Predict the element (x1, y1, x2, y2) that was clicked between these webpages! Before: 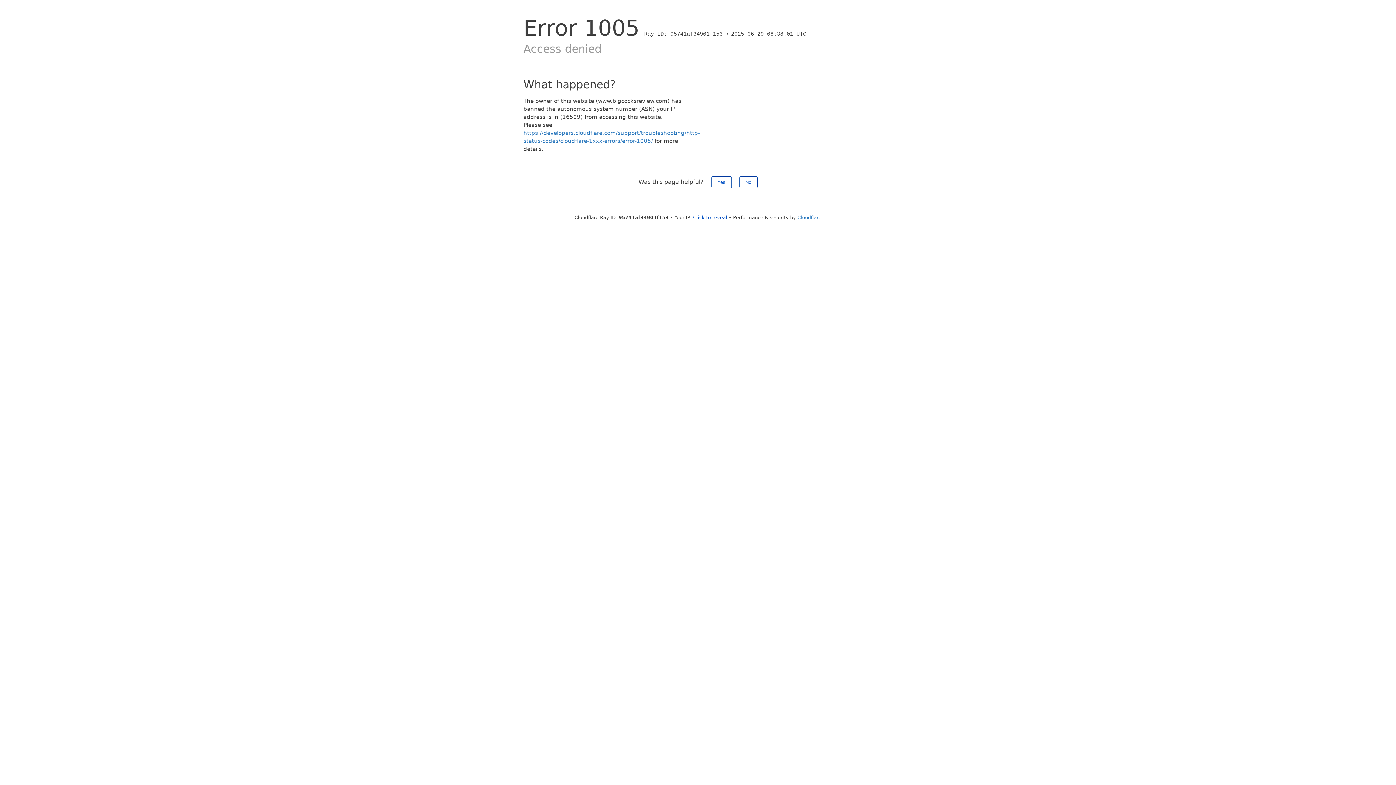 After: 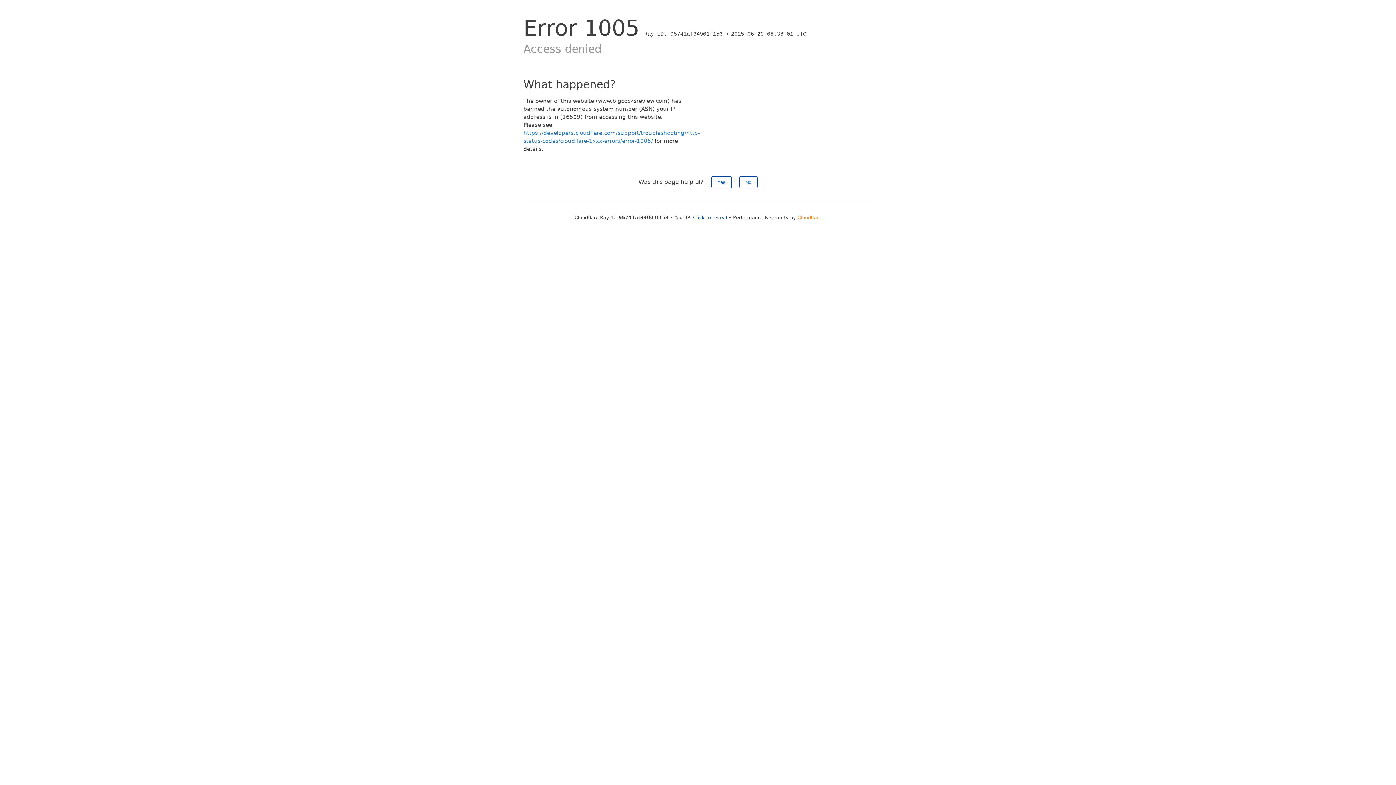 Action: label: Cloudflare bbox: (797, 214, 821, 220)